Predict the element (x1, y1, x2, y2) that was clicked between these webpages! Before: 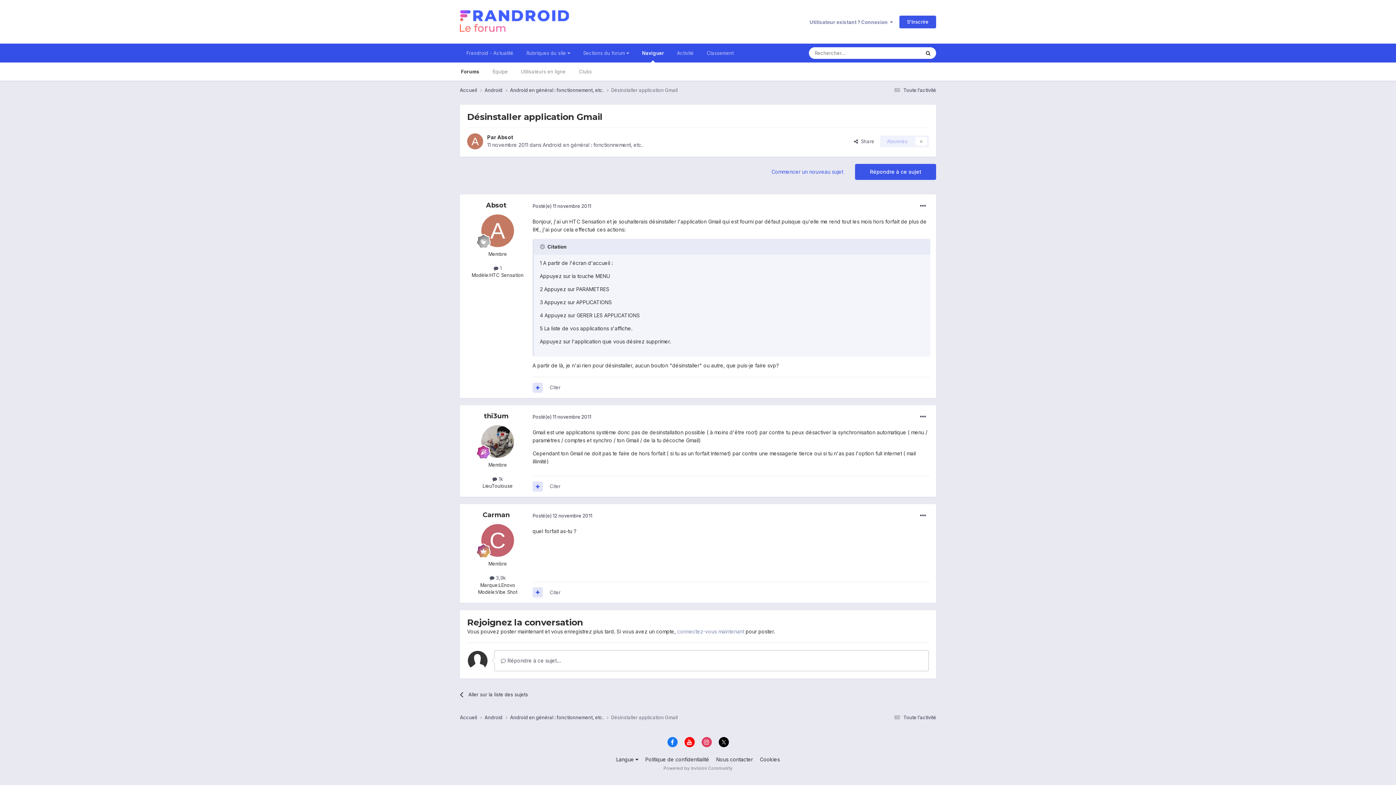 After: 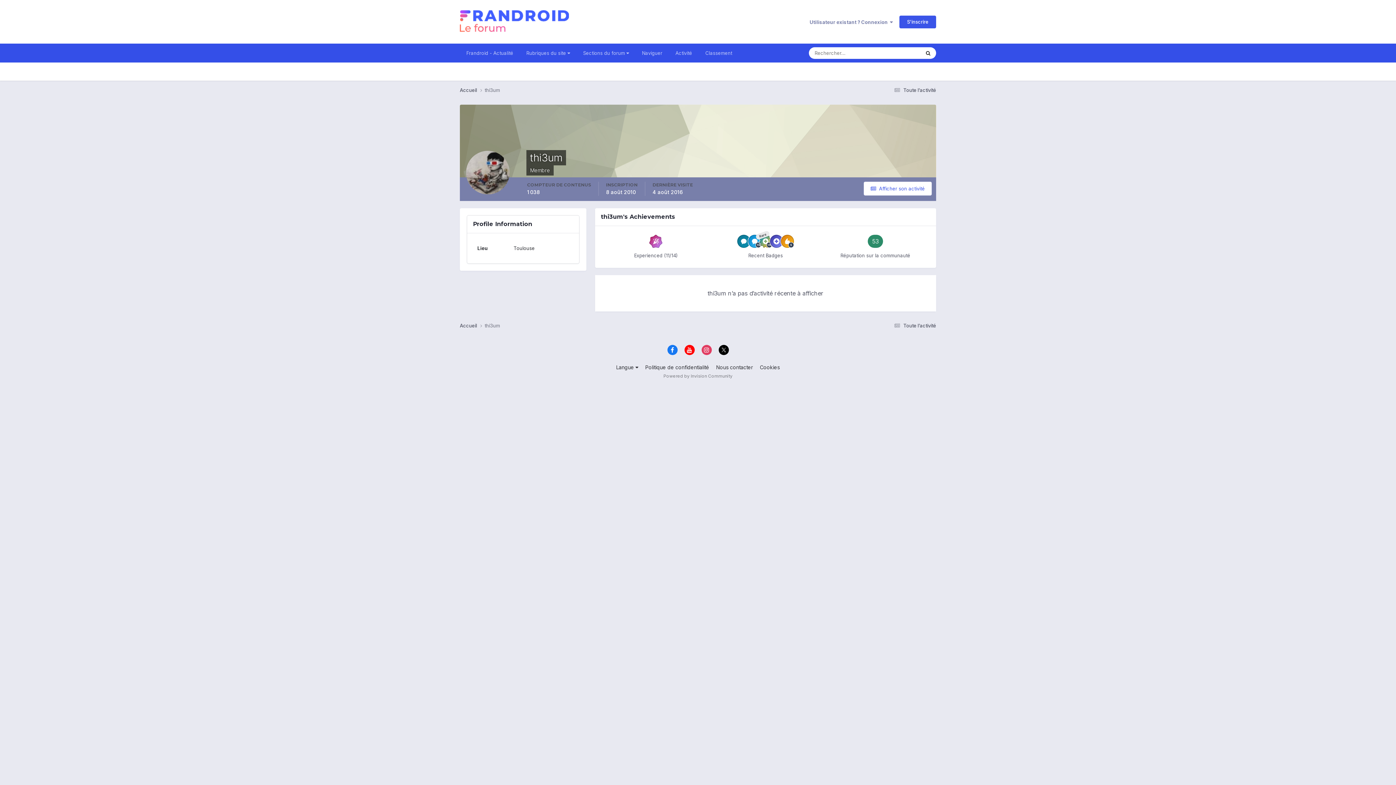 Action: bbox: (484, 412, 508, 420) label: thi3um